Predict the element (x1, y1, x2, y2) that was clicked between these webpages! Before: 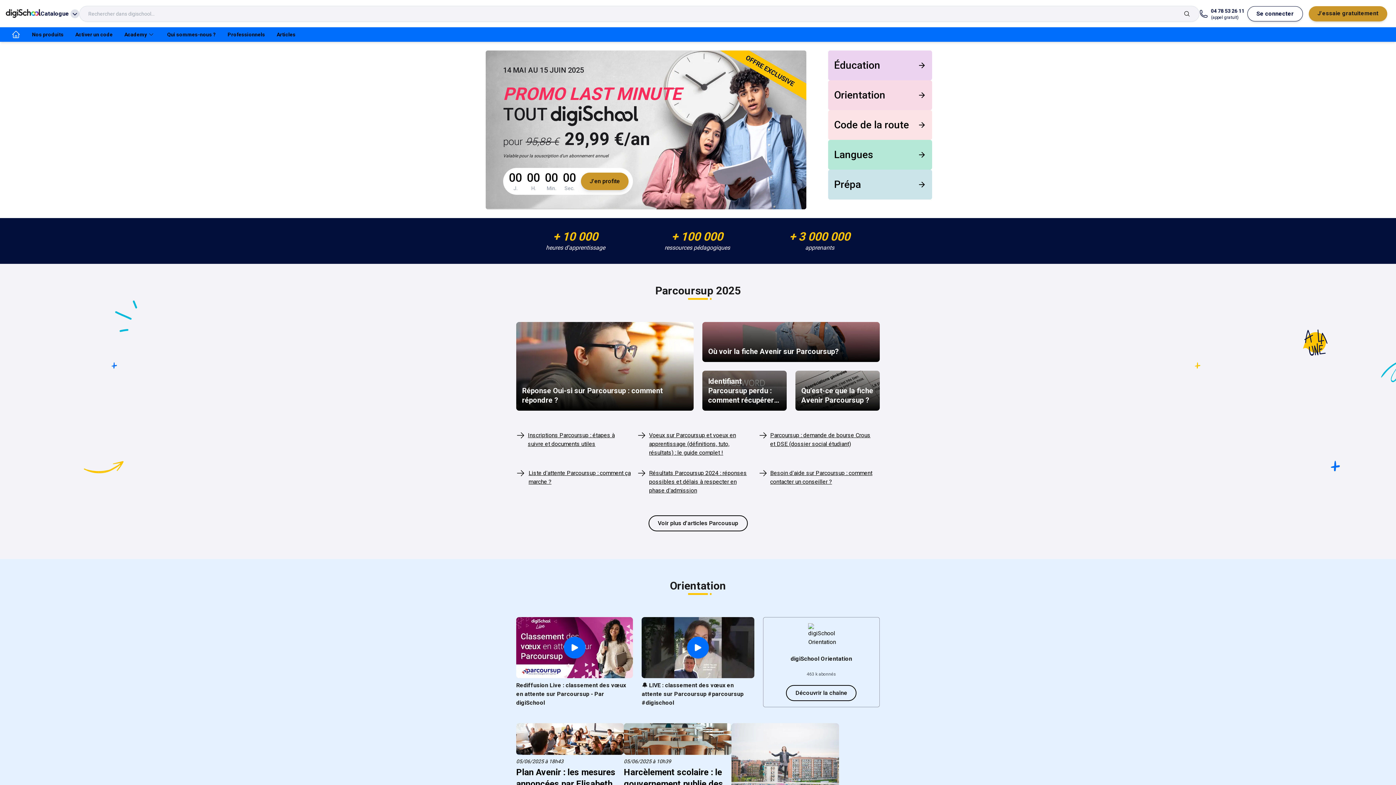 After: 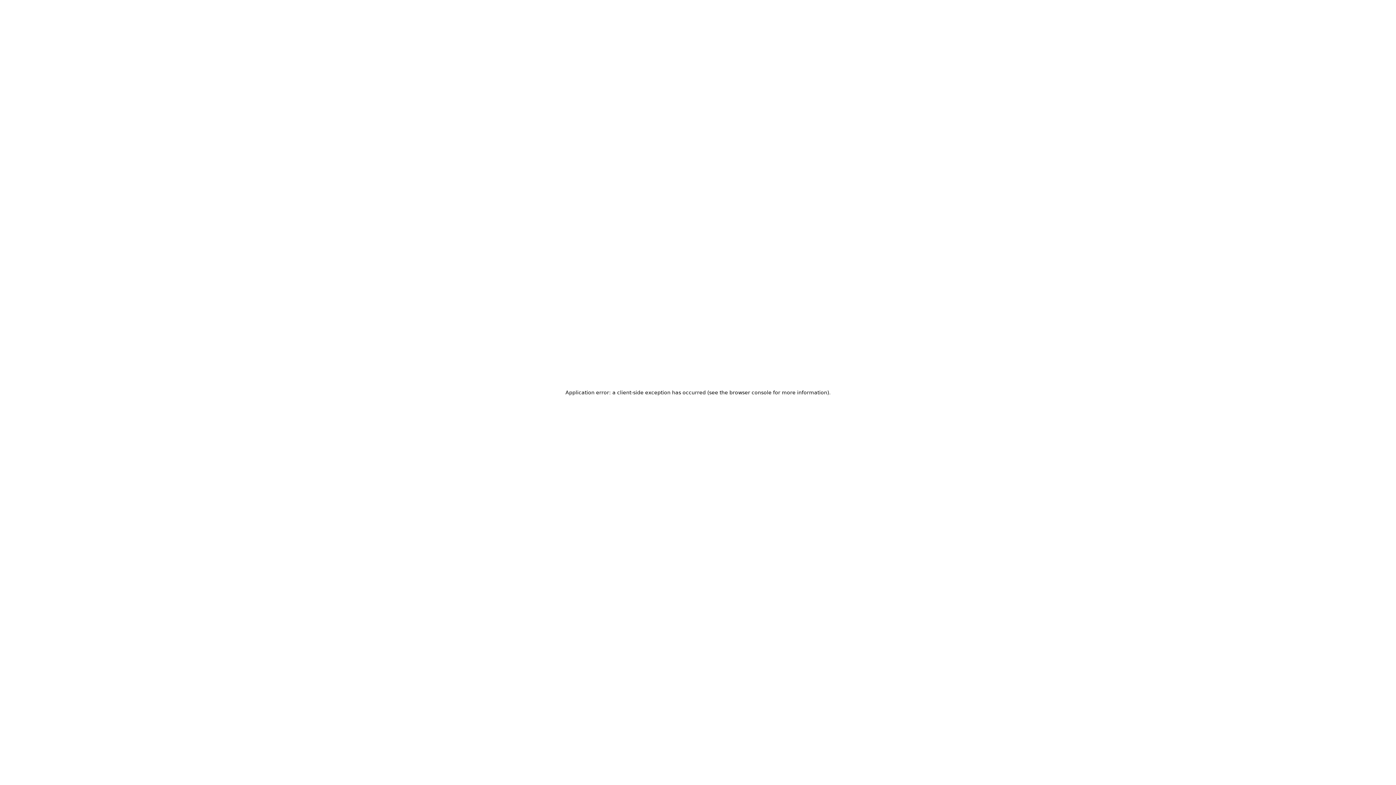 Action: label: Parcoursup : demande de bourse Crous et DSE (dossier social étudiant) bbox: (758, 431, 874, 448)